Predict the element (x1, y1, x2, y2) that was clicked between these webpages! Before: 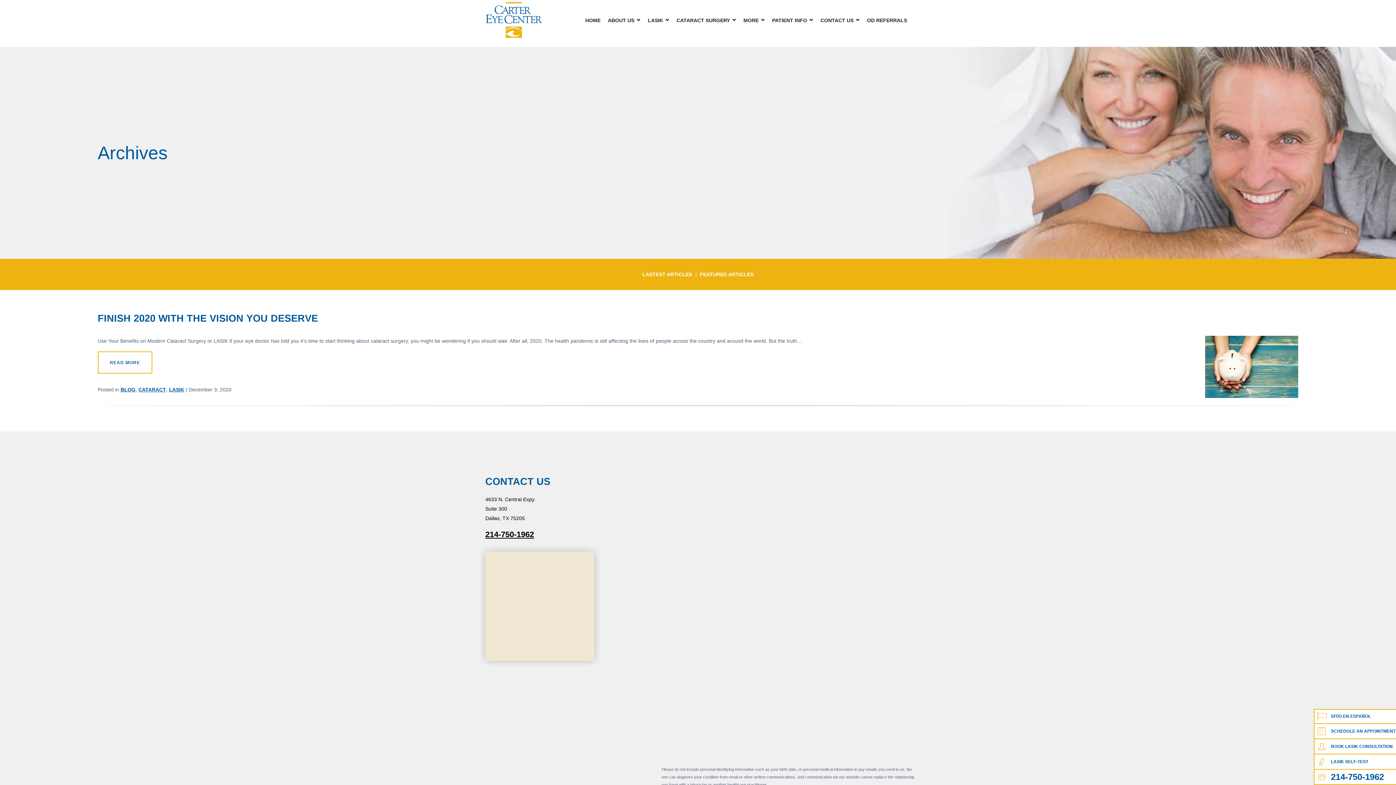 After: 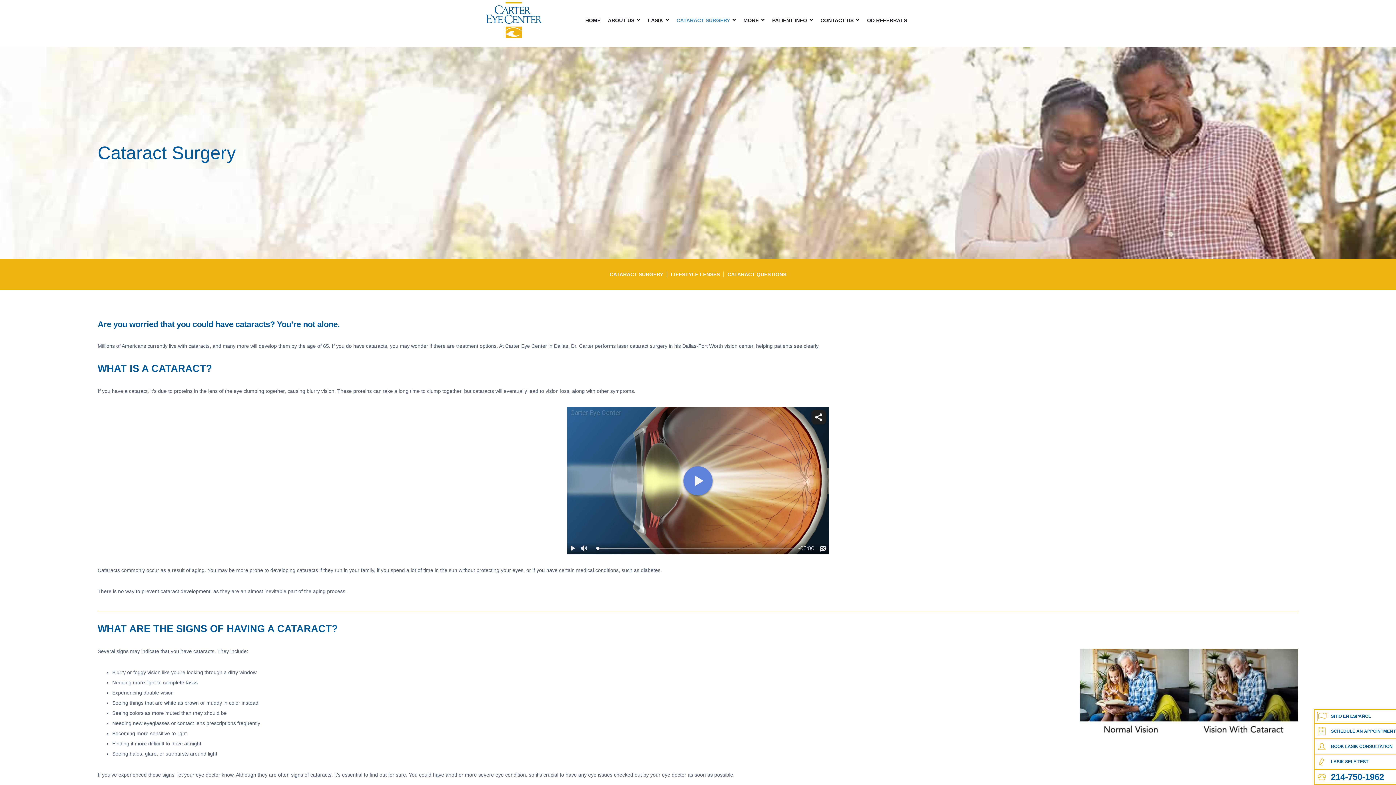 Action: label: CATARACT SURGERY bbox: (676, 17, 743, 22)